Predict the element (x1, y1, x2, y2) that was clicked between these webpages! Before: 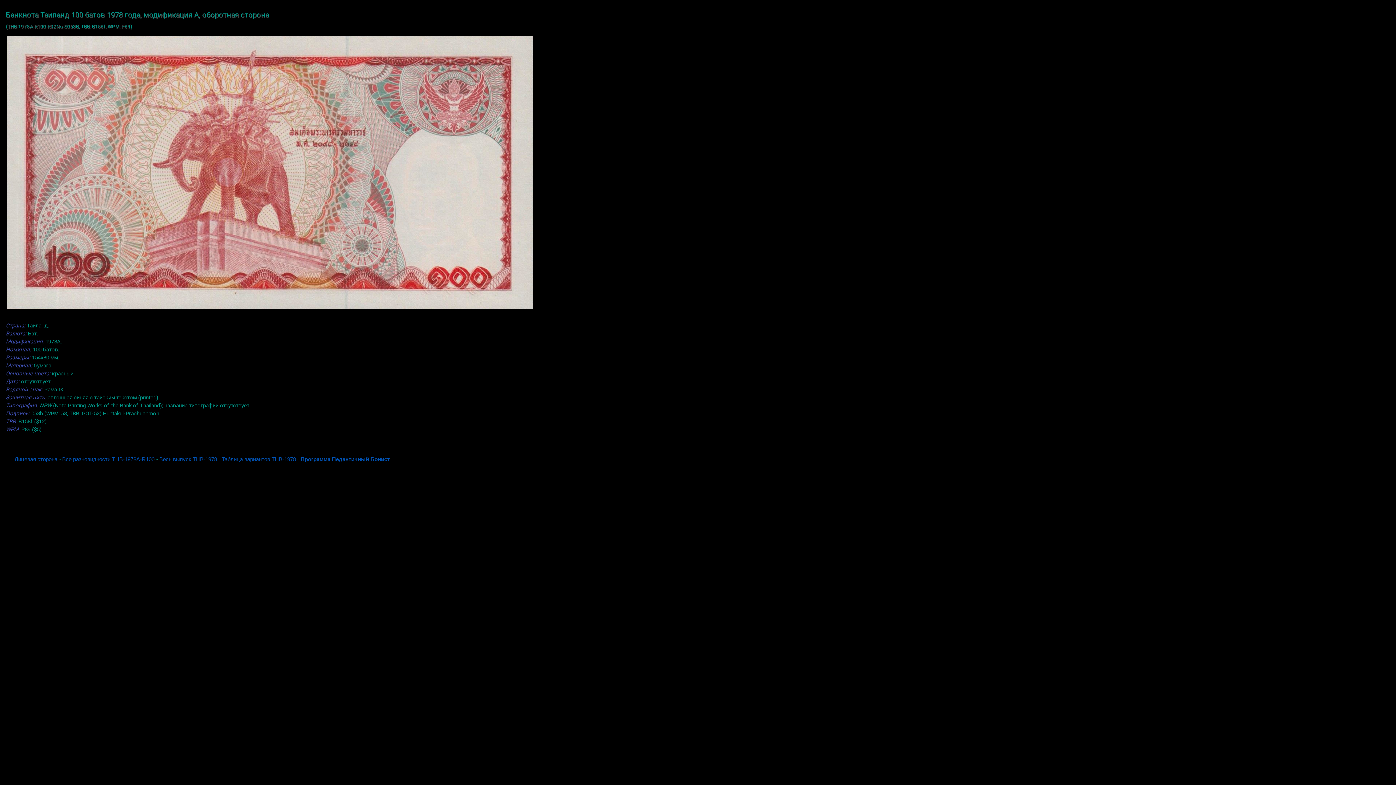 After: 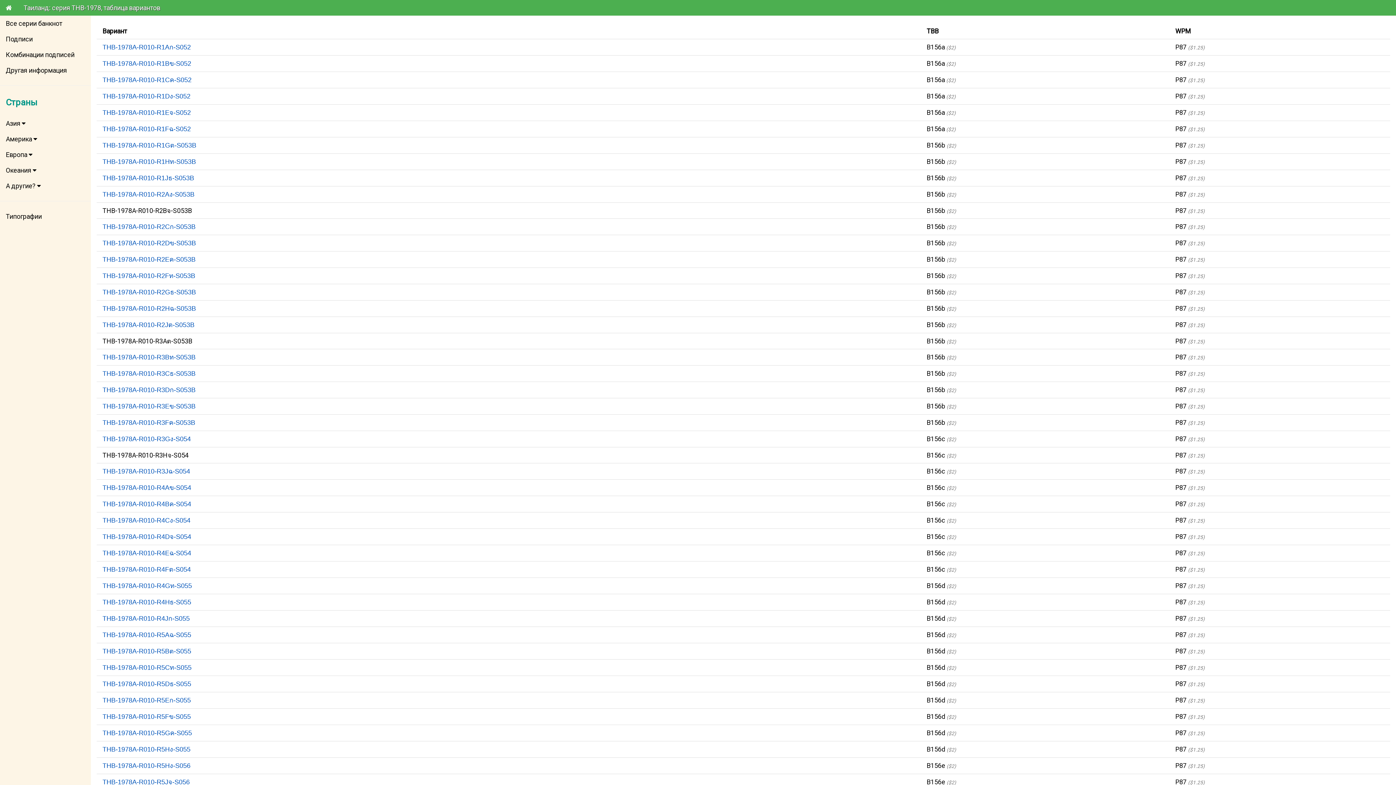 Action: bbox: (221, 456, 296, 462) label: Таблица вариантов THB-1978